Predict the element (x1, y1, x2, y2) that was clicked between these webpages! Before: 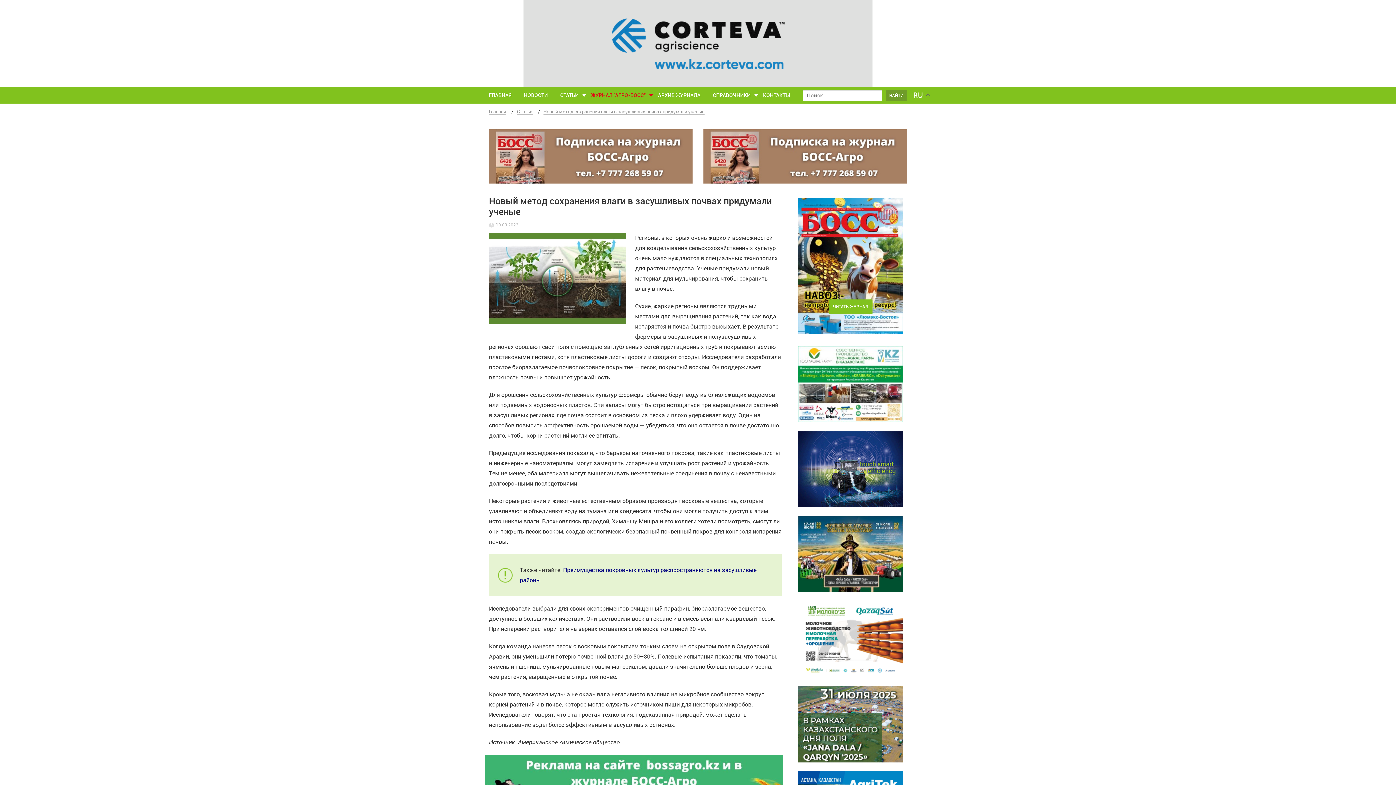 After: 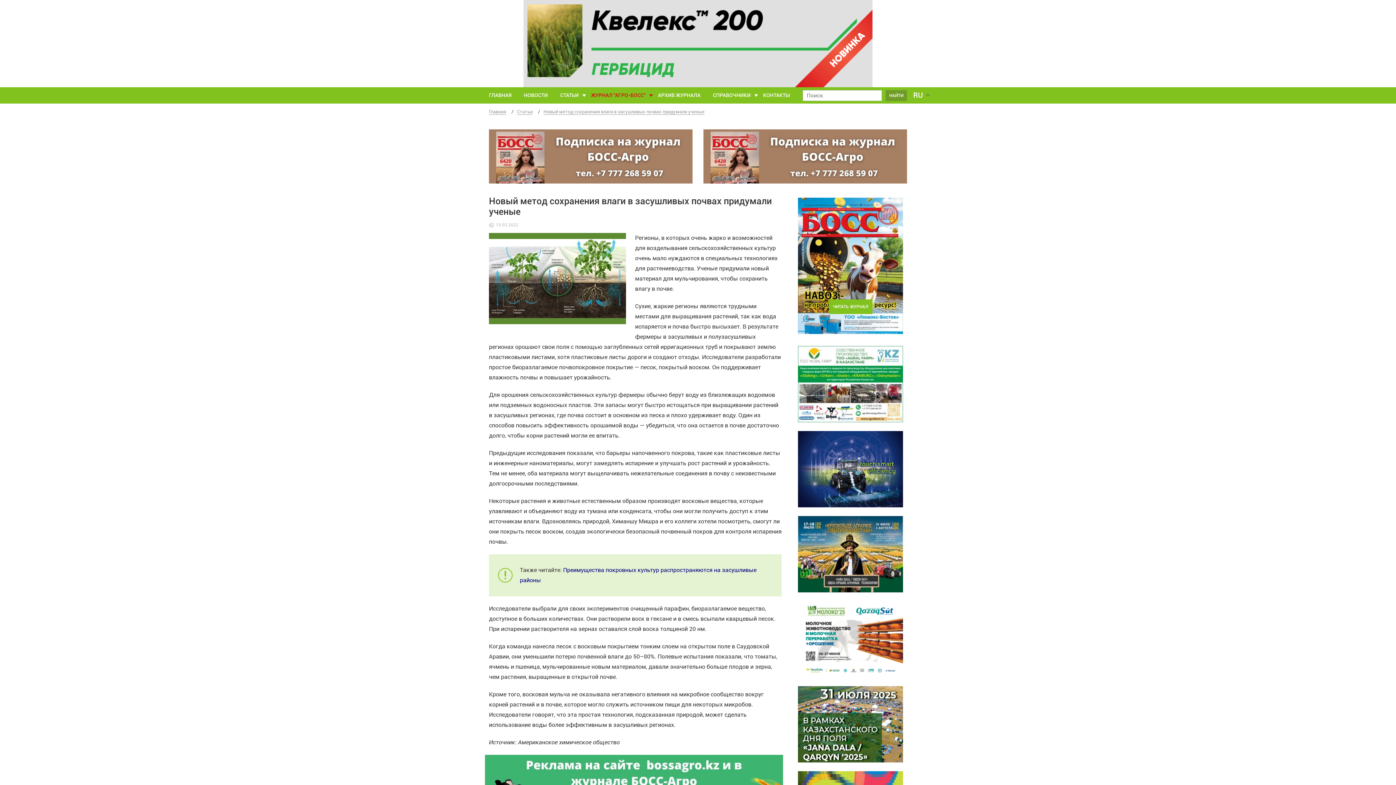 Action: bbox: (798, 686, 903, 762)